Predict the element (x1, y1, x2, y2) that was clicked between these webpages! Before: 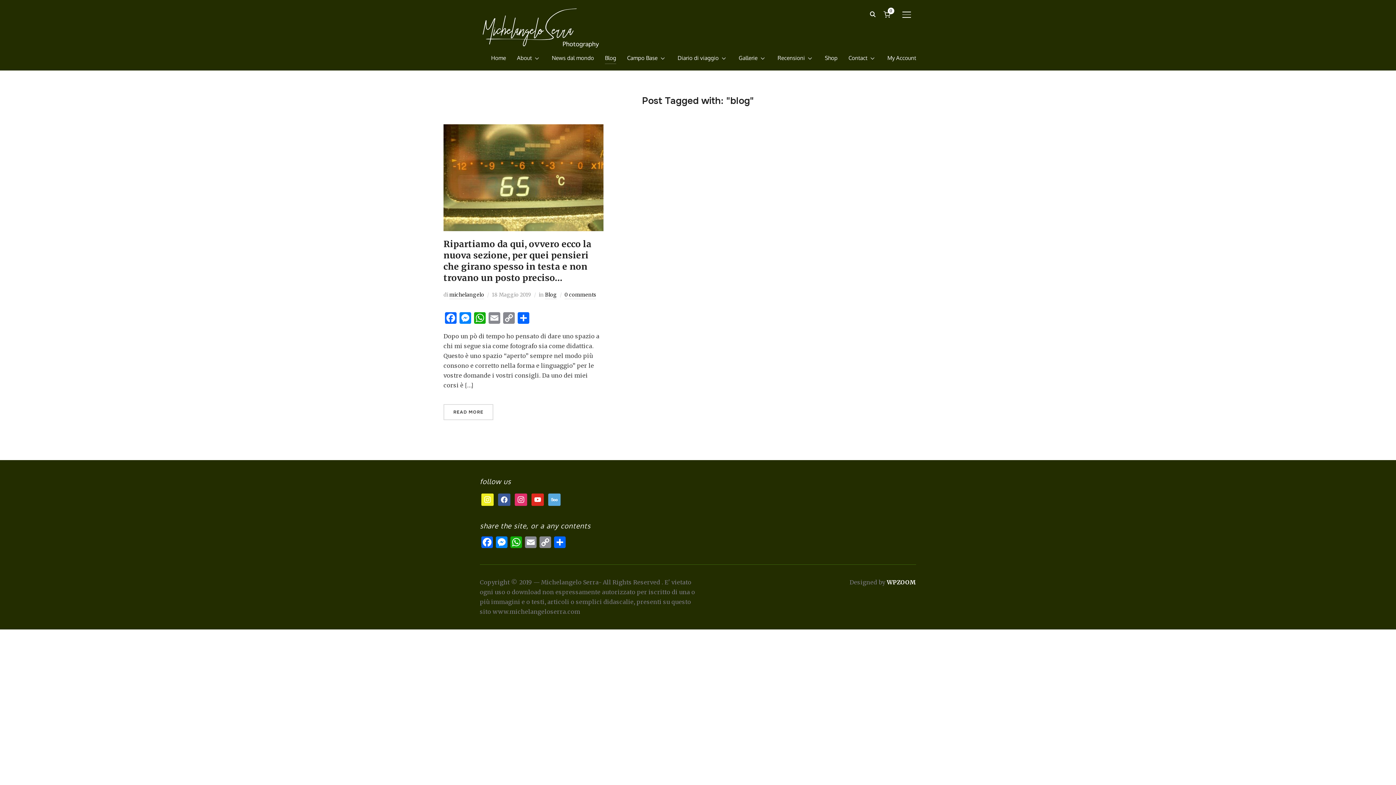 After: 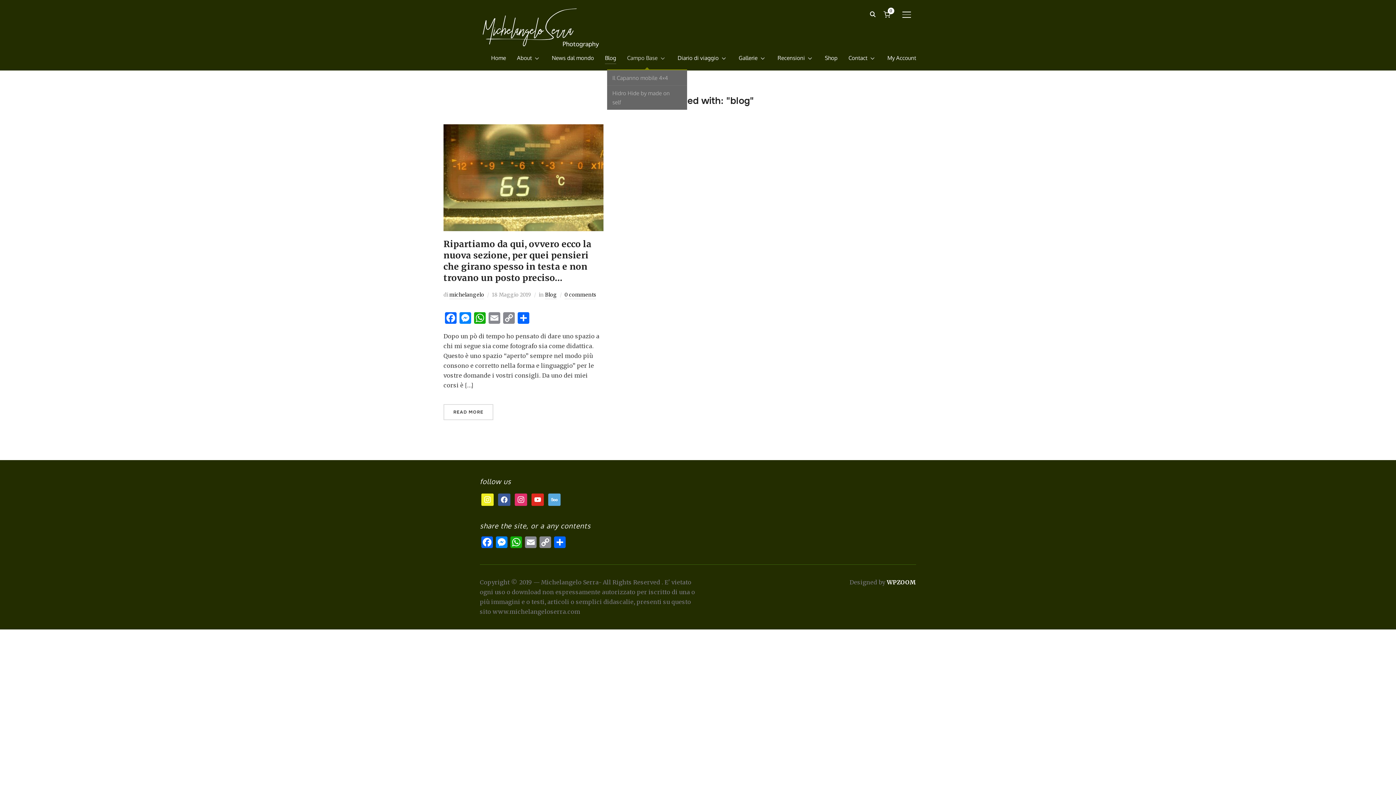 Action: label: Campo Base bbox: (627, 51, 666, 64)